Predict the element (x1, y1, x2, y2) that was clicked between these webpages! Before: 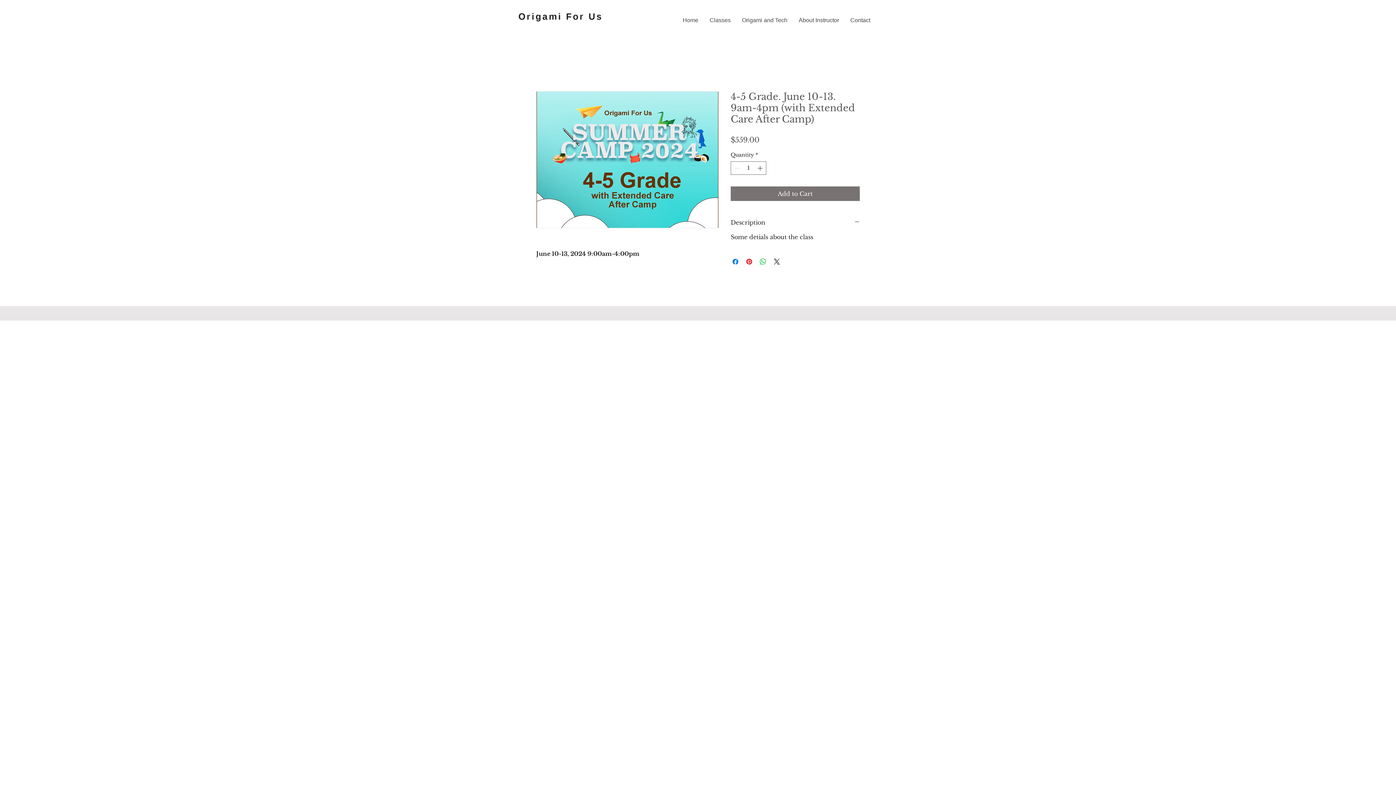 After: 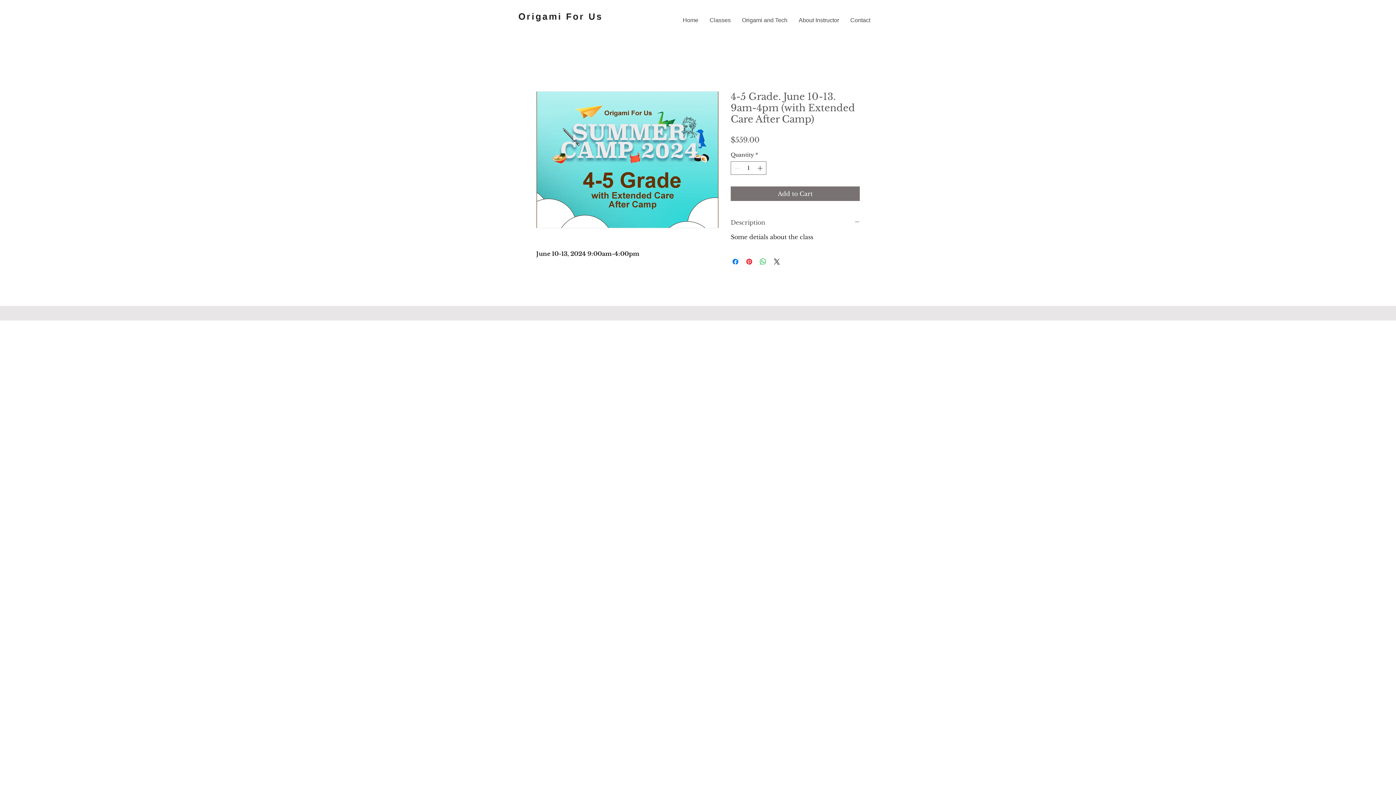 Action: label: Description bbox: (730, 218, 860, 226)